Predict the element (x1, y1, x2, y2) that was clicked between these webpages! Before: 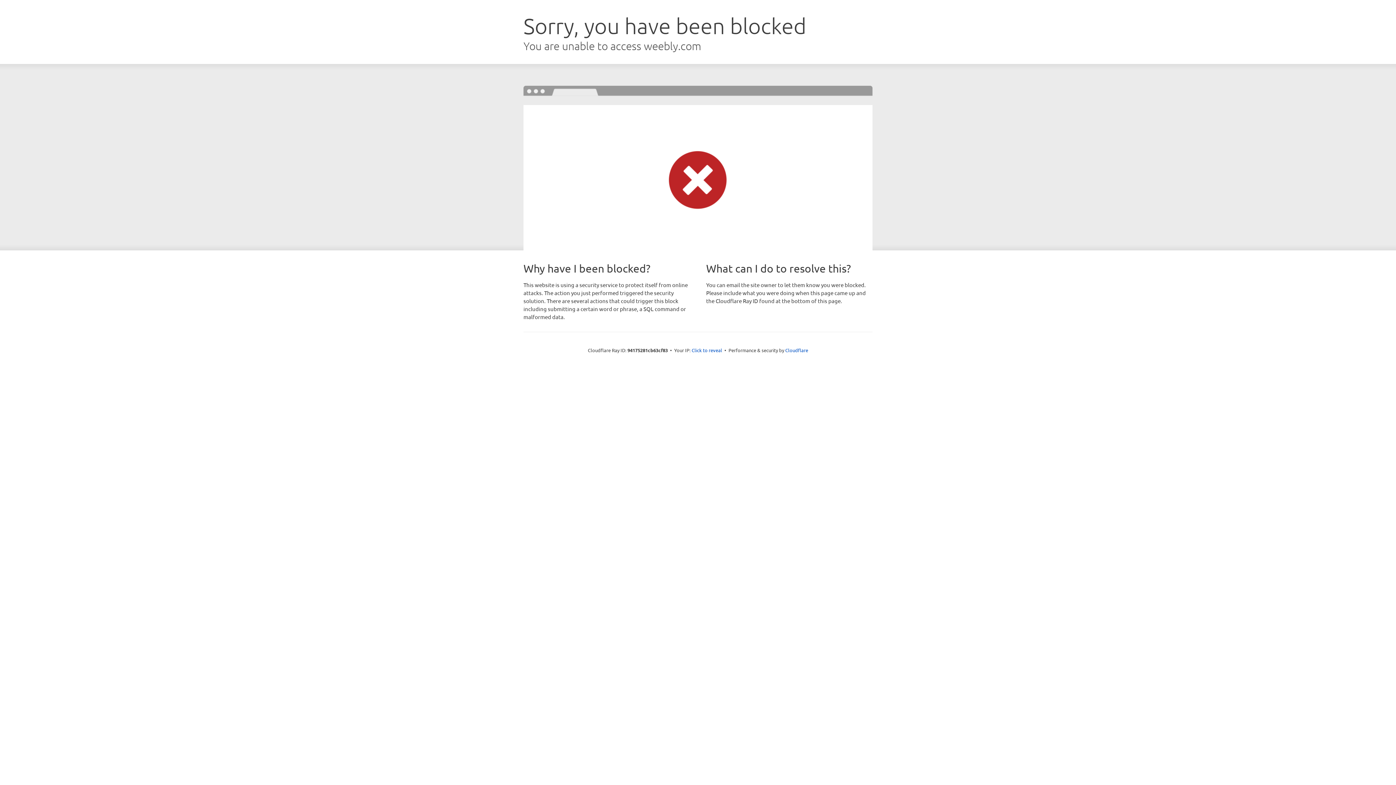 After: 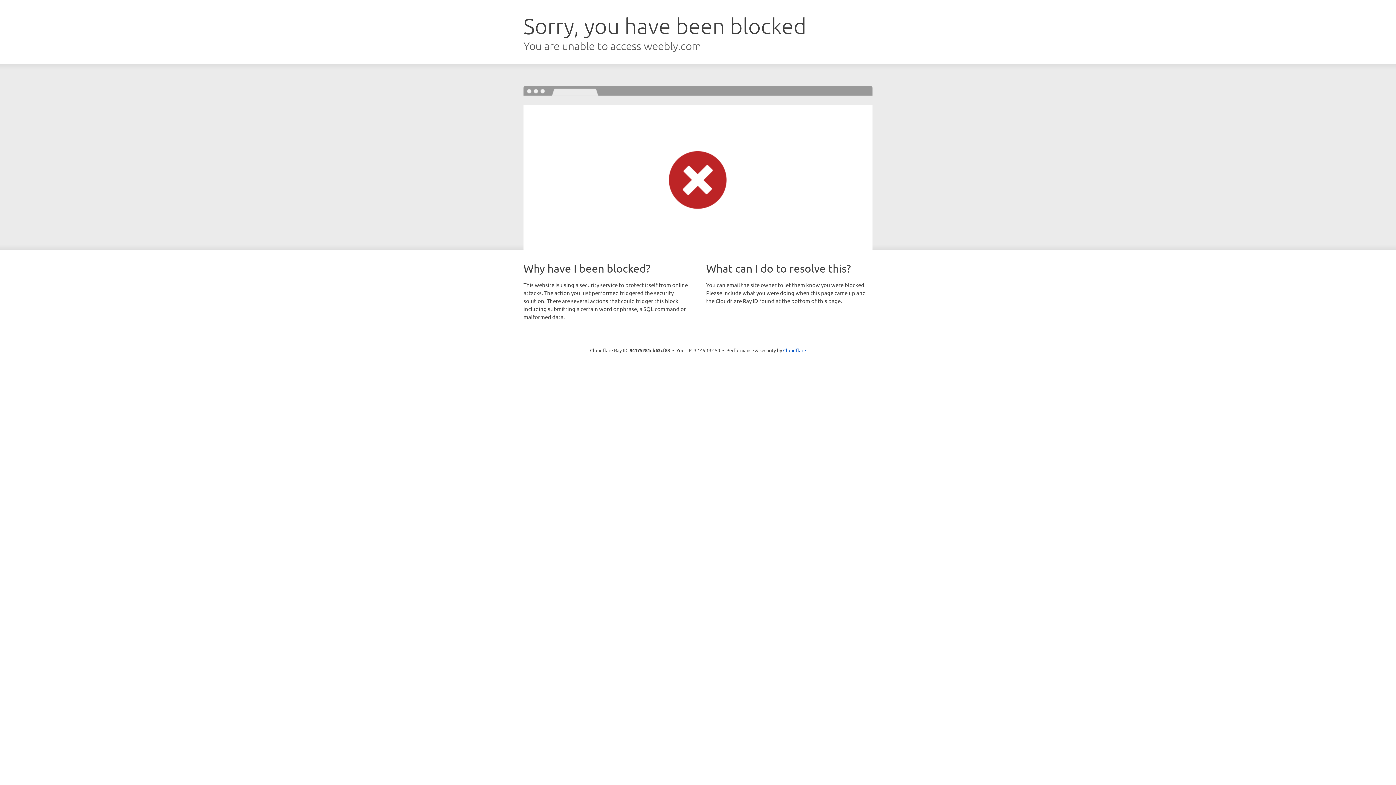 Action: bbox: (691, 346, 722, 353) label: Click to reveal